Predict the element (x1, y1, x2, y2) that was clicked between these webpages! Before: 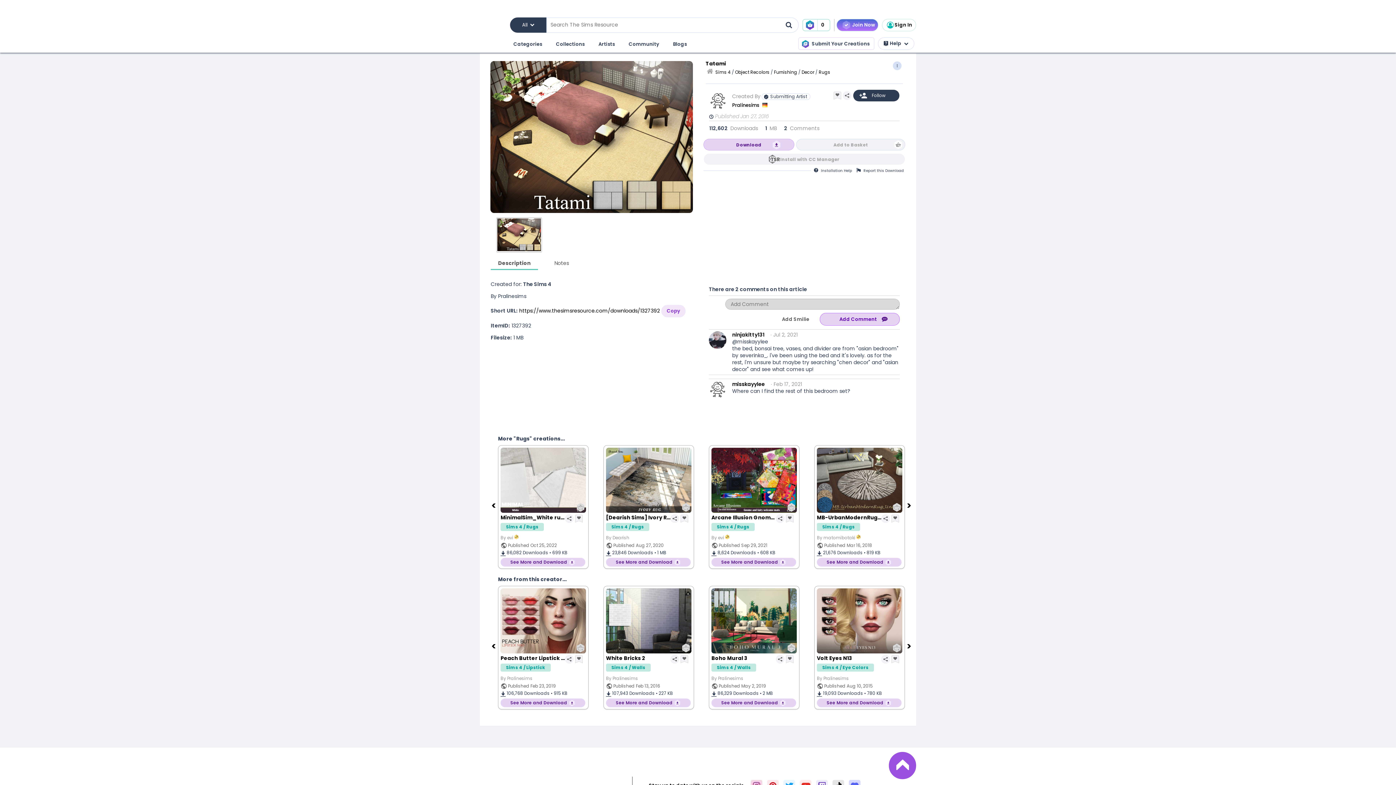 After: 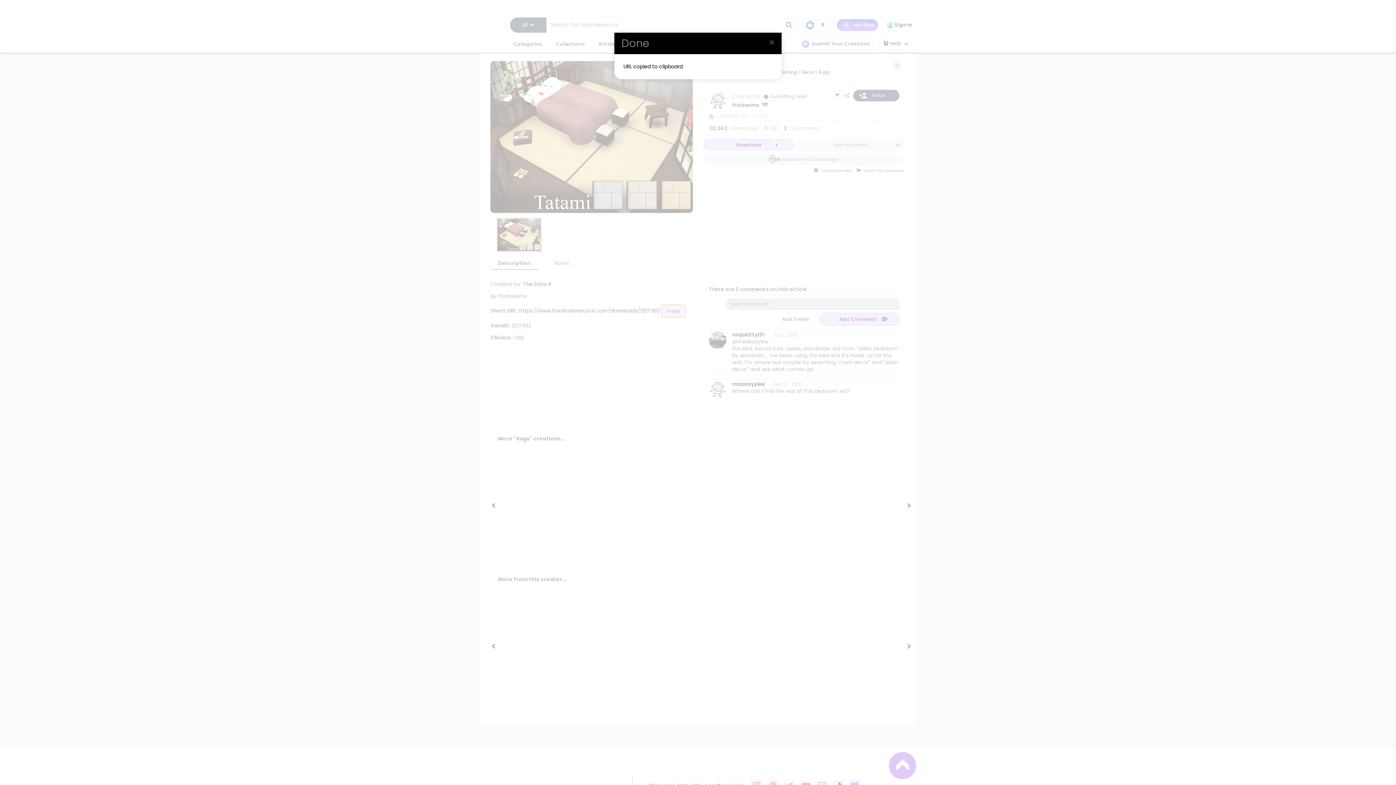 Action: bbox: (661, 305, 685, 317) label: Copy